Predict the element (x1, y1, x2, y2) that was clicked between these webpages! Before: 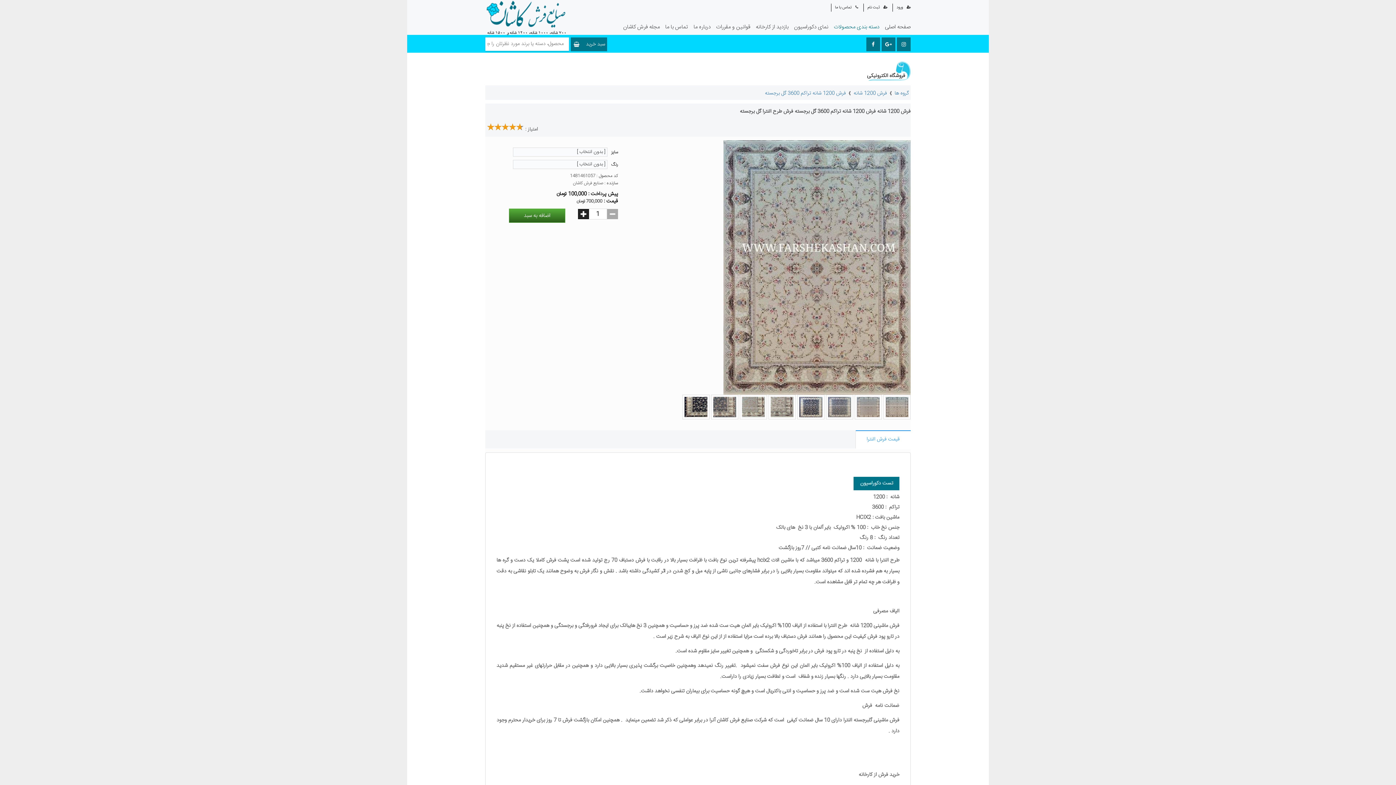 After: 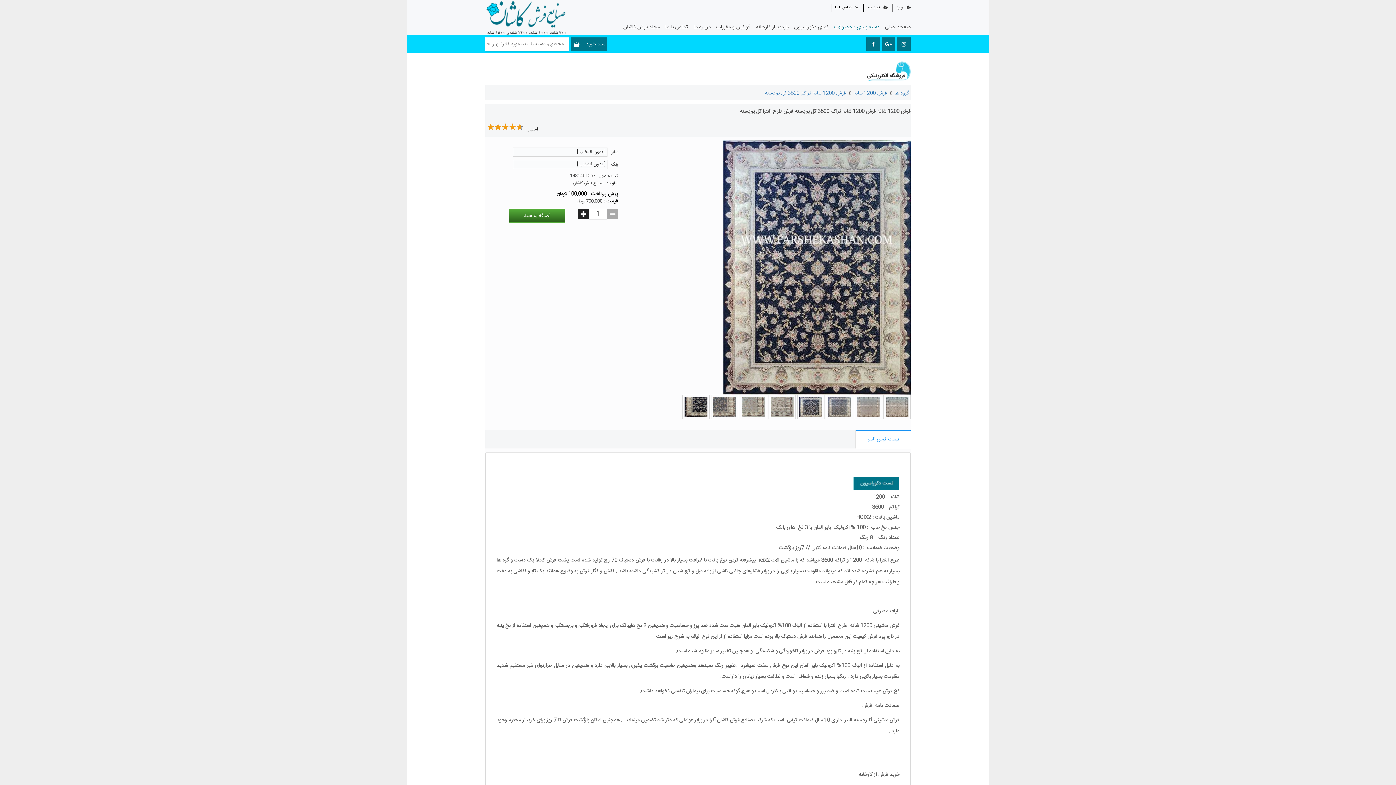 Action: bbox: (796, 403, 824, 411) label:  